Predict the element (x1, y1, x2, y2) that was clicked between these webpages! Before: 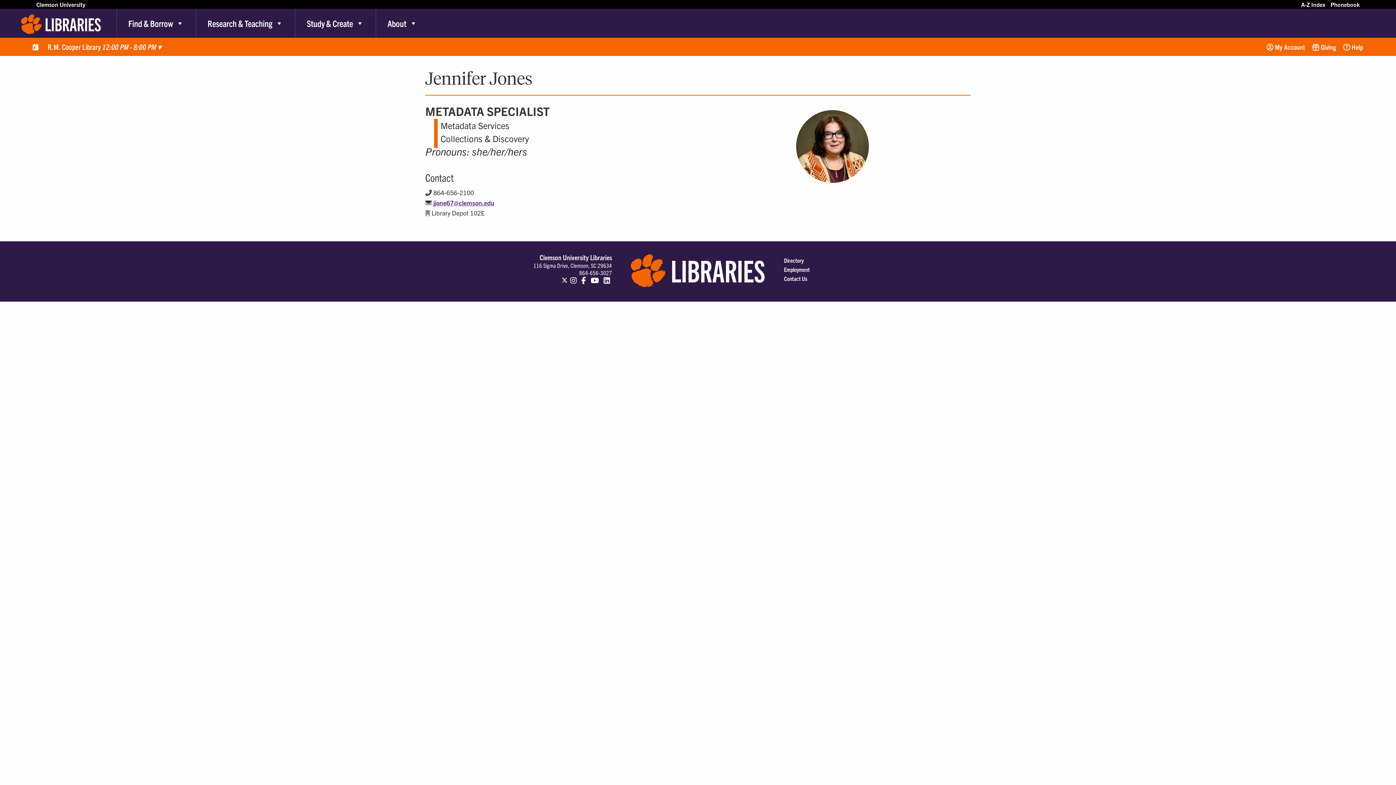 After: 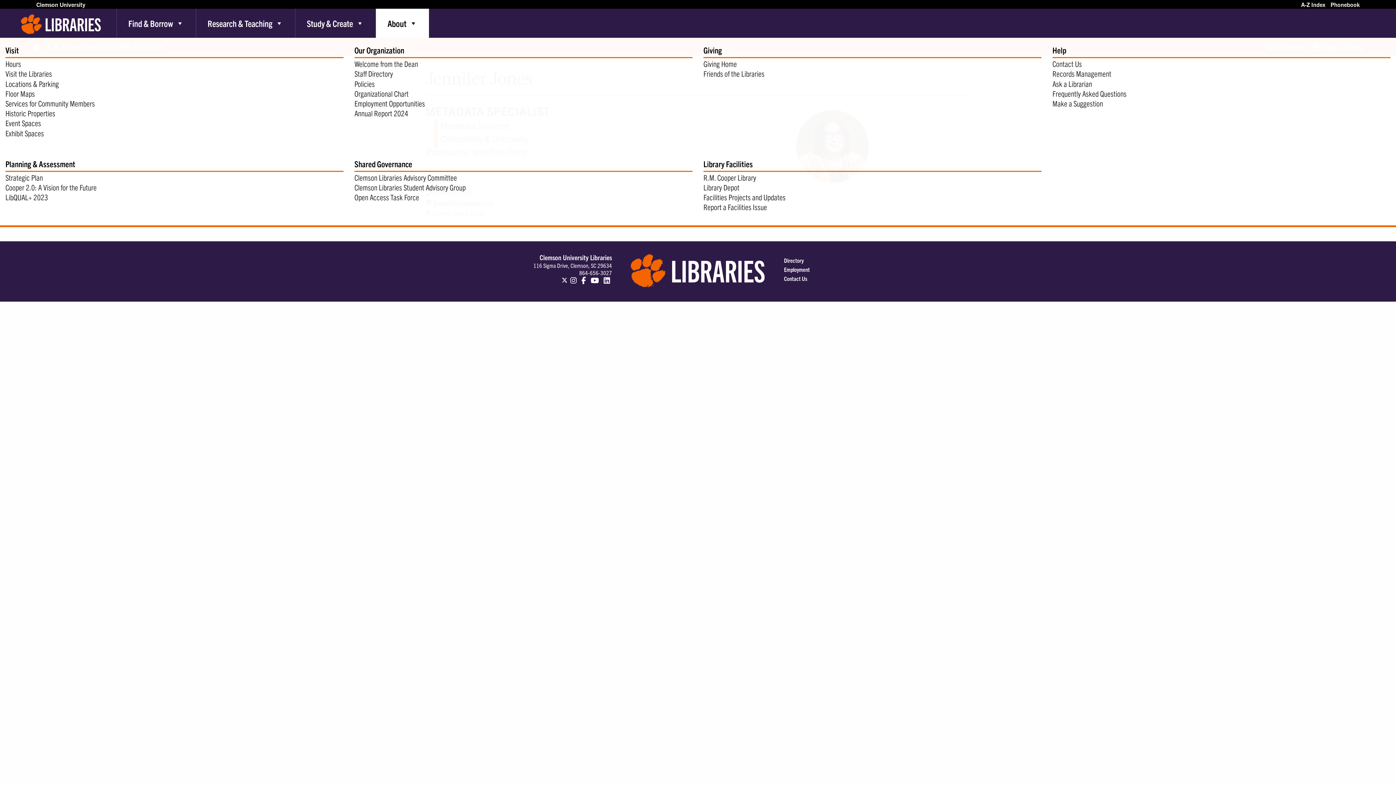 Action: label: About bbox: (376, 8, 429, 37)